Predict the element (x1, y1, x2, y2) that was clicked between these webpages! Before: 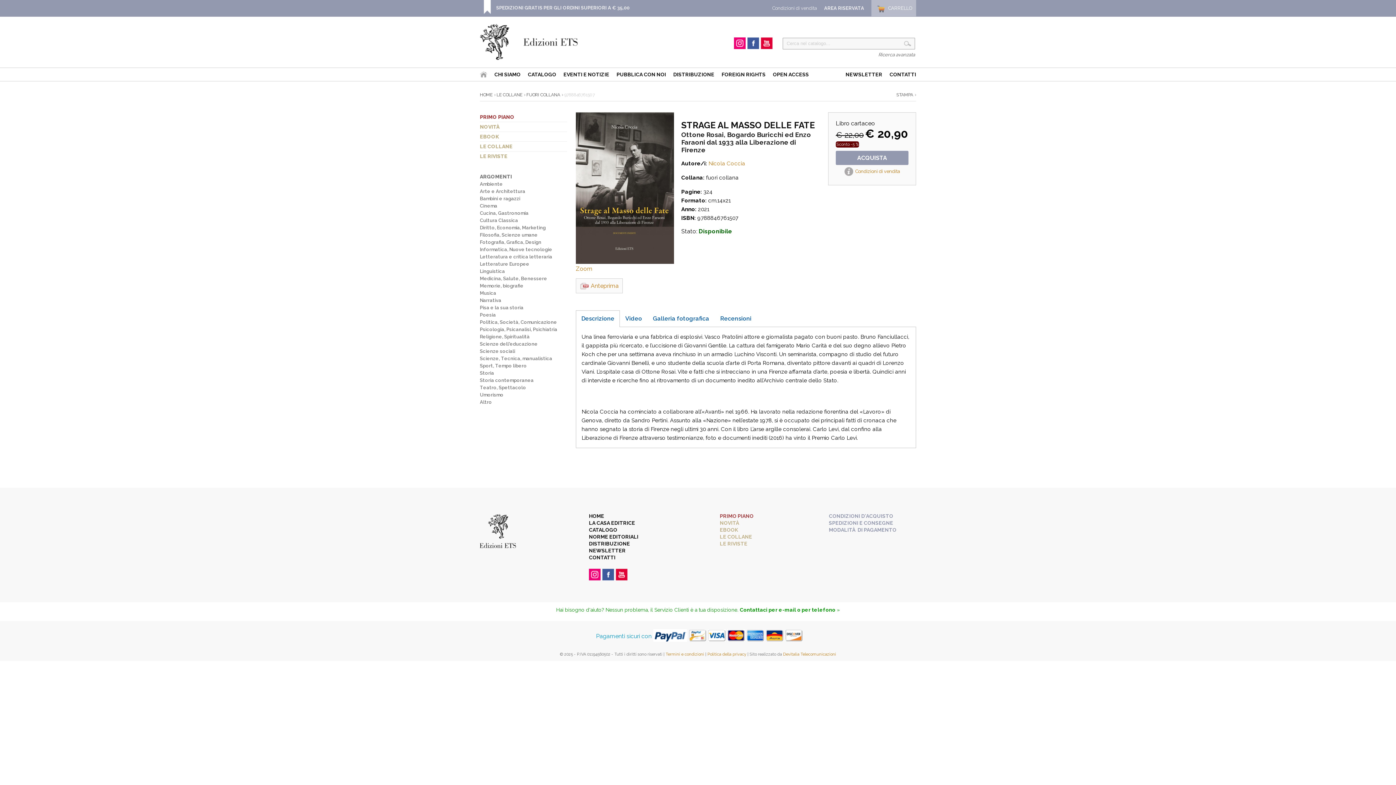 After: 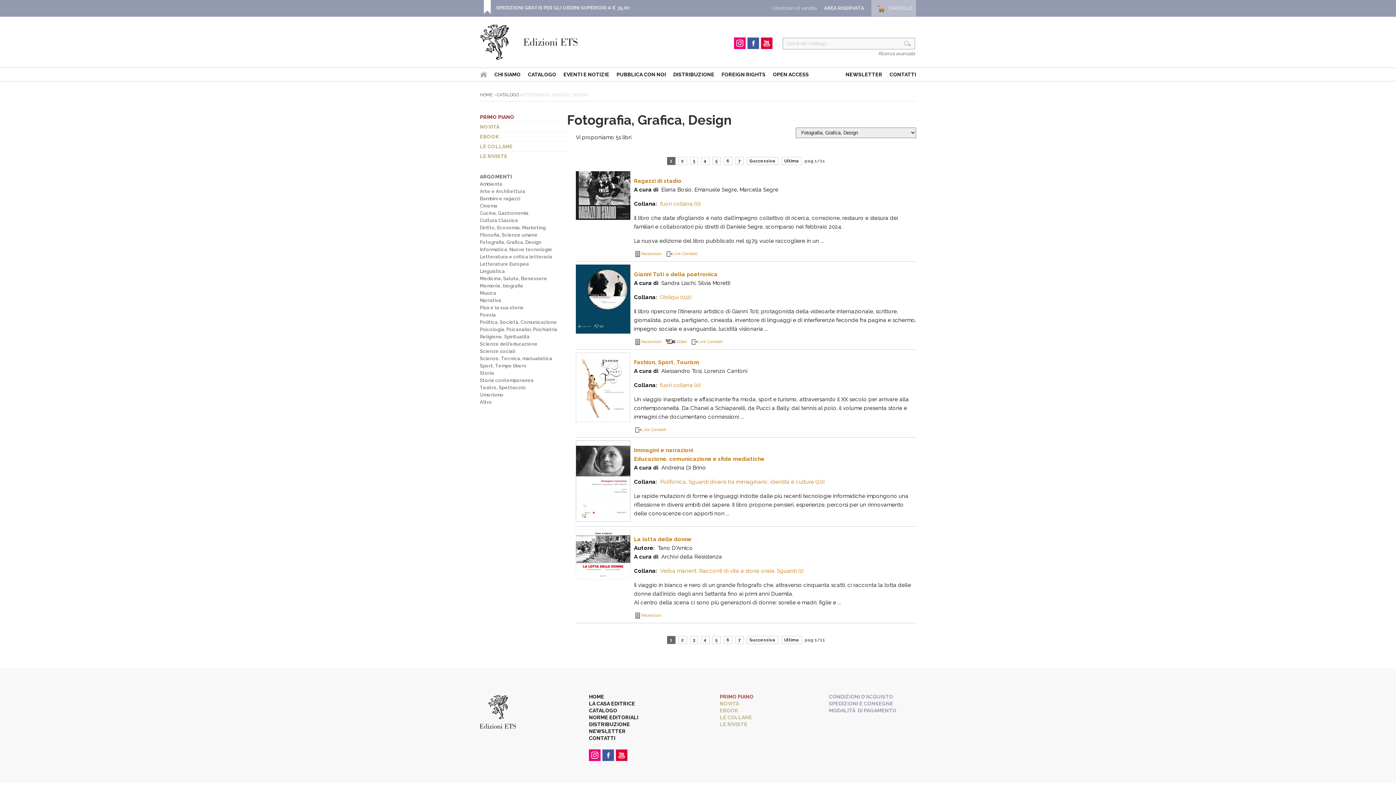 Action: label: Fotografia, Grafica, Design bbox: (480, 239, 541, 245)